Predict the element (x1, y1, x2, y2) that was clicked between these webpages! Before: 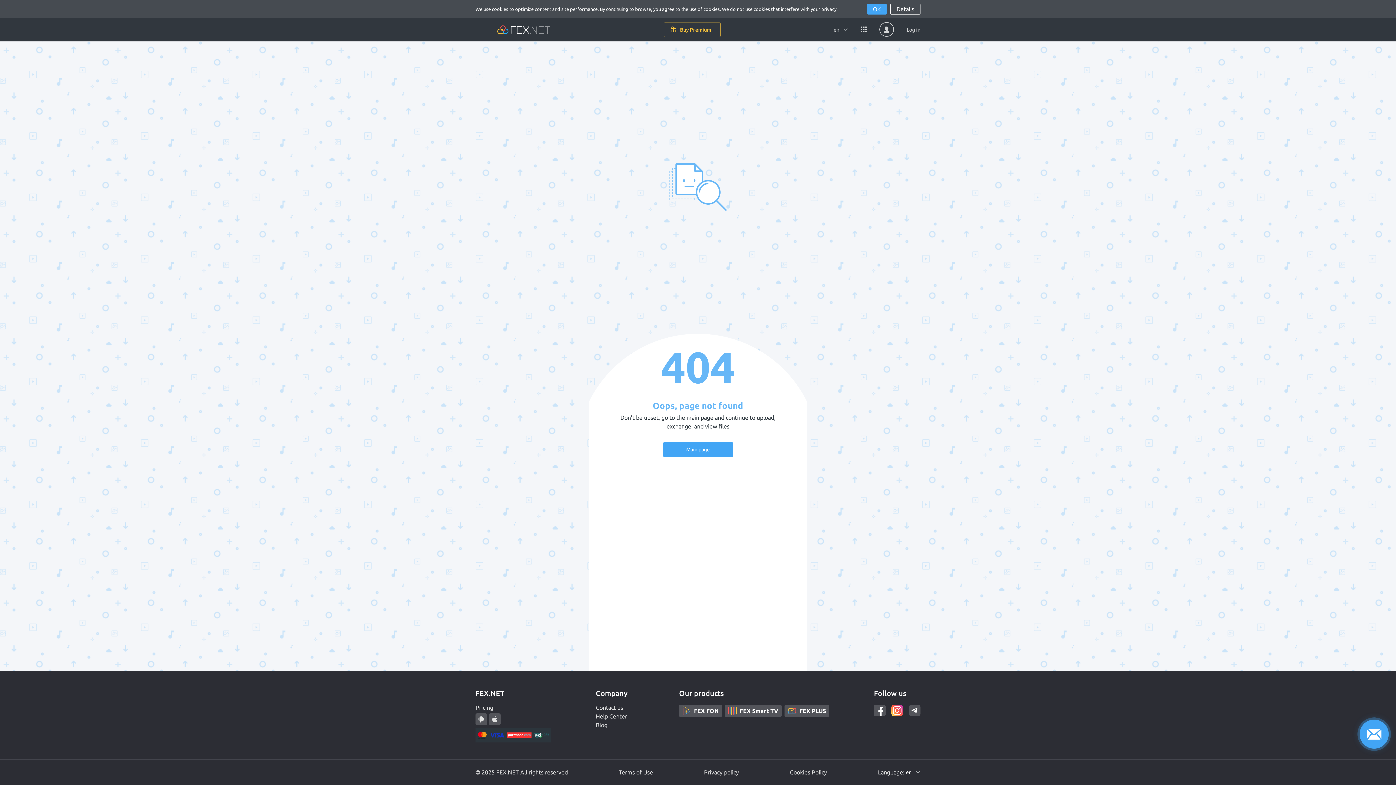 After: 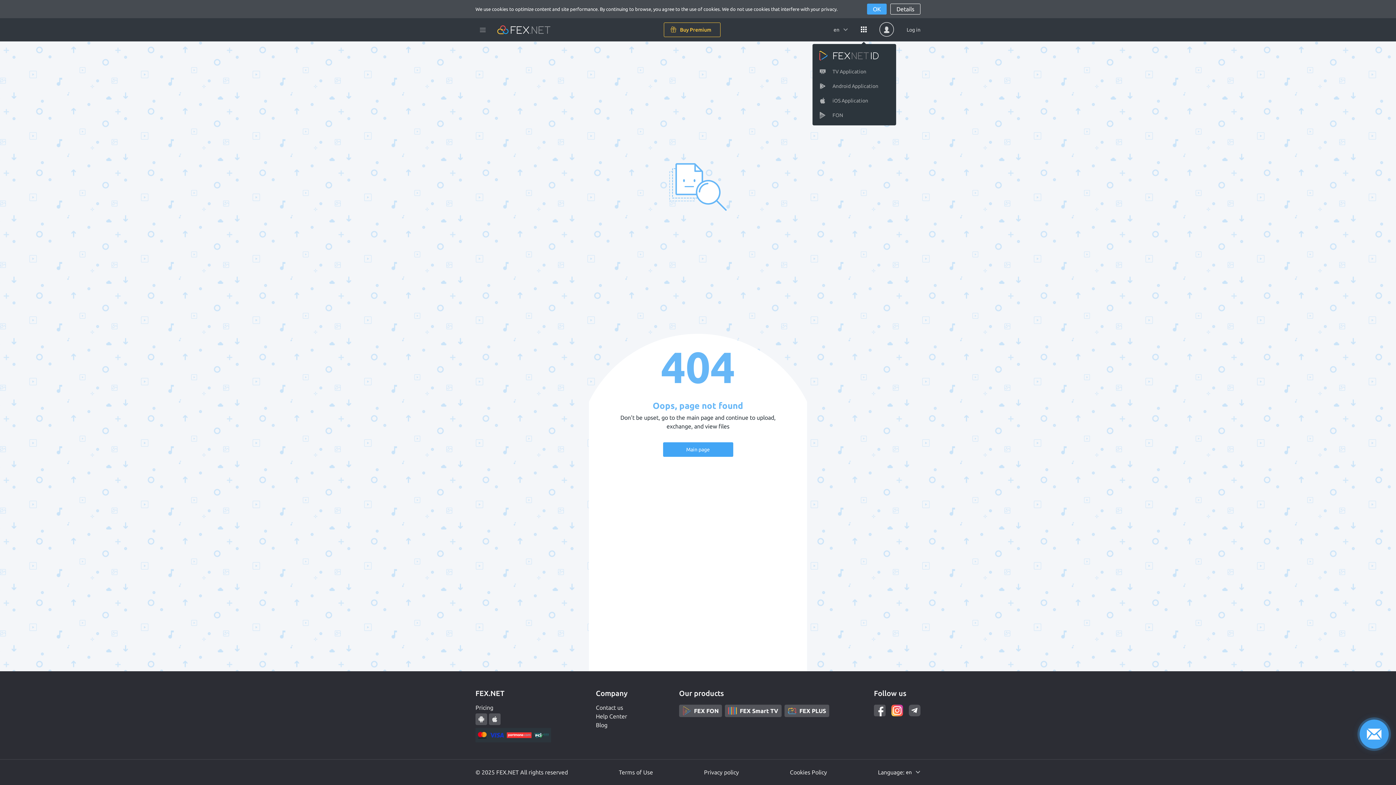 Action: bbox: (861, 26, 866, 32) label: Choose product